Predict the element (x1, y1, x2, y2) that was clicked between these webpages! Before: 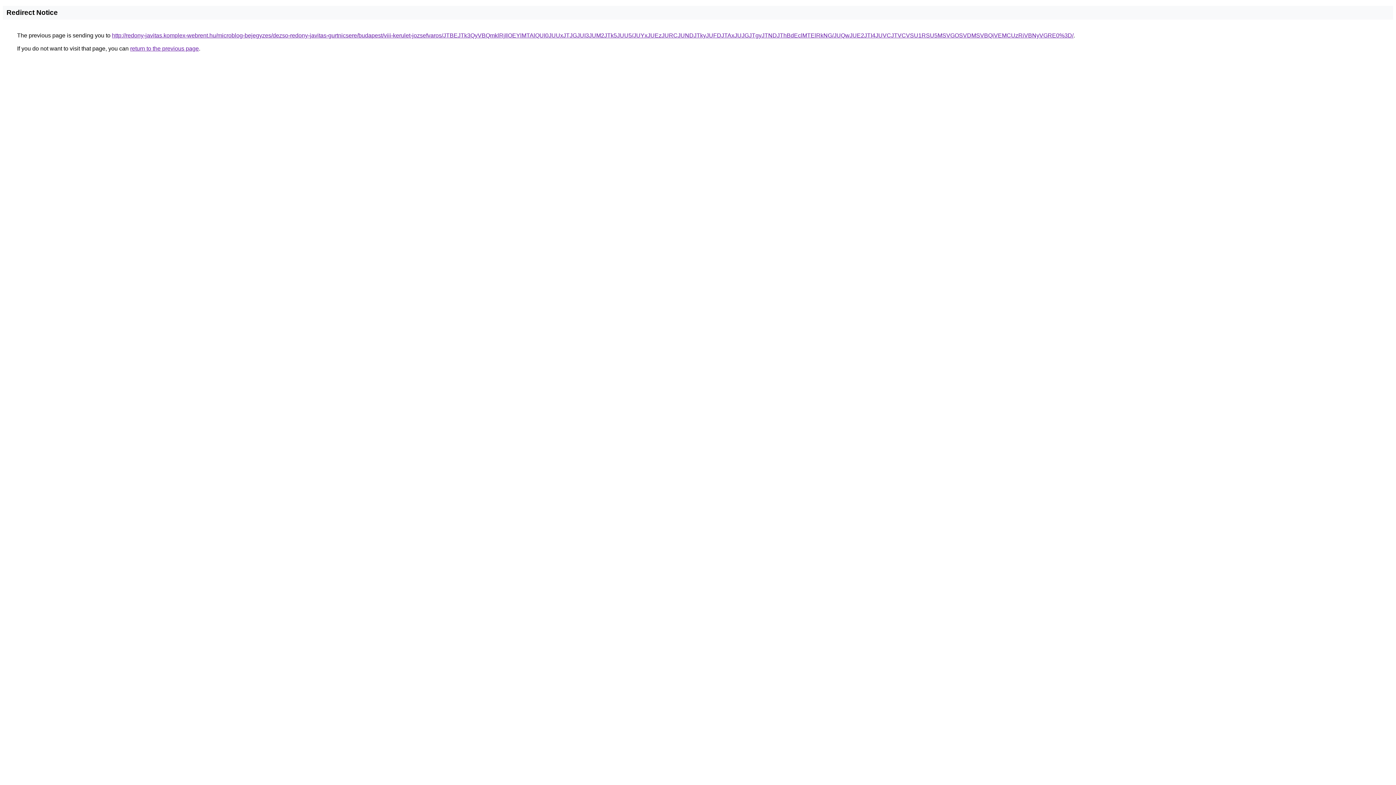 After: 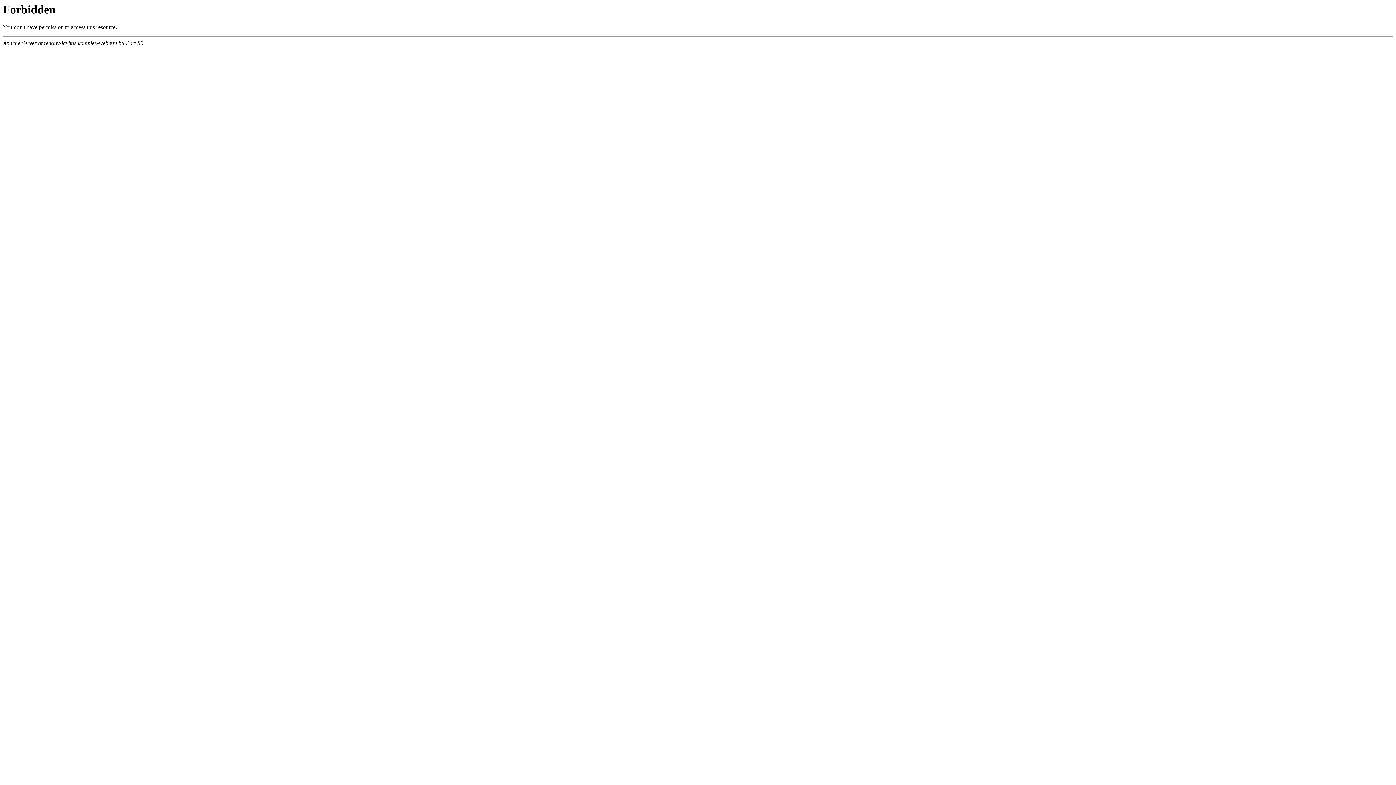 Action: label: http://redony-javitas.komplex-webrent.hu/microblog-bejegyzes/dezso-redony-javitas-gurtnicsere/budapest/viii-kerulet-jozsefvaros/JTBEJTk3QyVBQmklRjIlOEYlMTAlQUI0JUUxJTJGJUI3JUM2JTk5JUU5/JUYxJUEzJURCJUNDJTkyJUFDJTAxJUJGJTgyJTNDJThBdEclMTElRkNG/JUQwJUE2JTI4JUVCJTVCVSU1RSU5MSVGOSVDMSVBQiVEMCUzRiVBNyVGRE0%3D/ bbox: (112, 32, 1073, 38)